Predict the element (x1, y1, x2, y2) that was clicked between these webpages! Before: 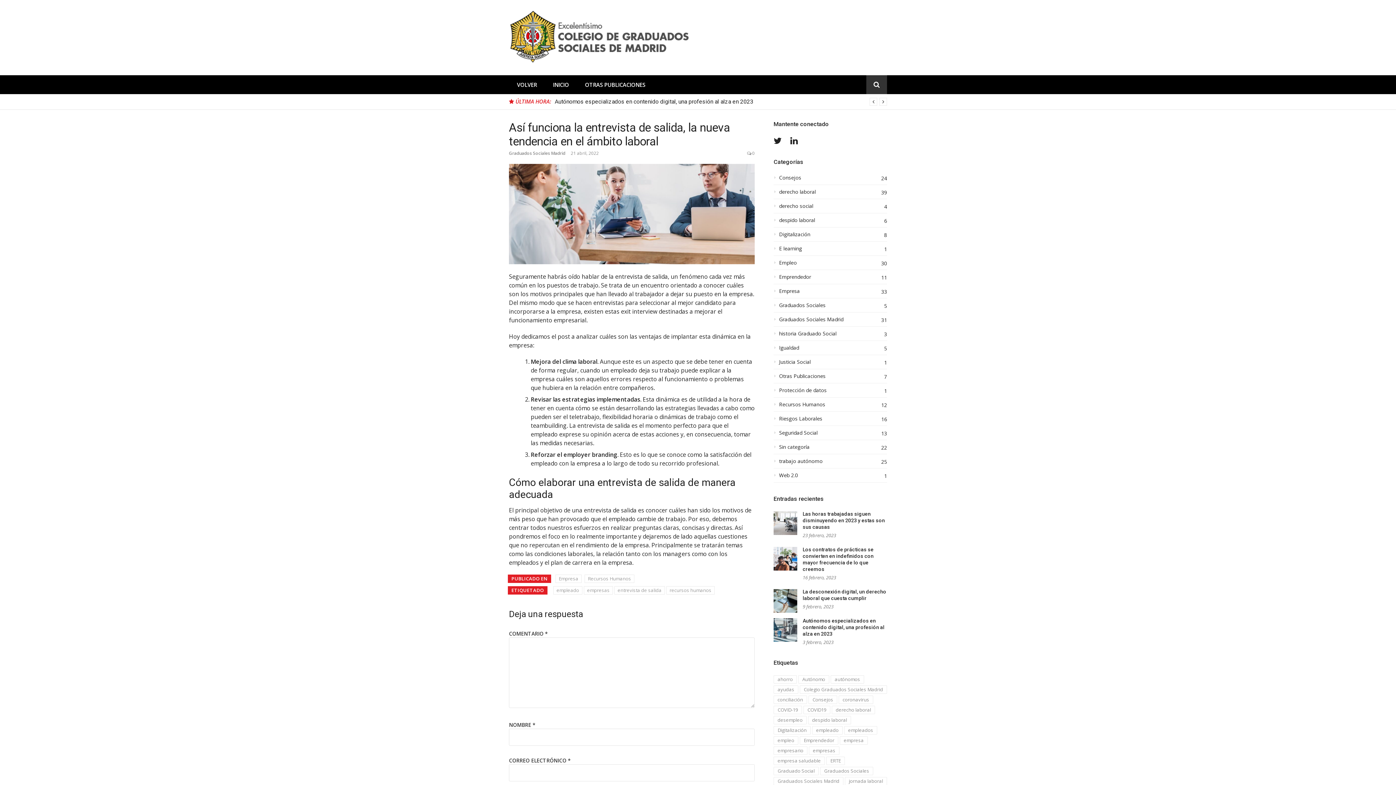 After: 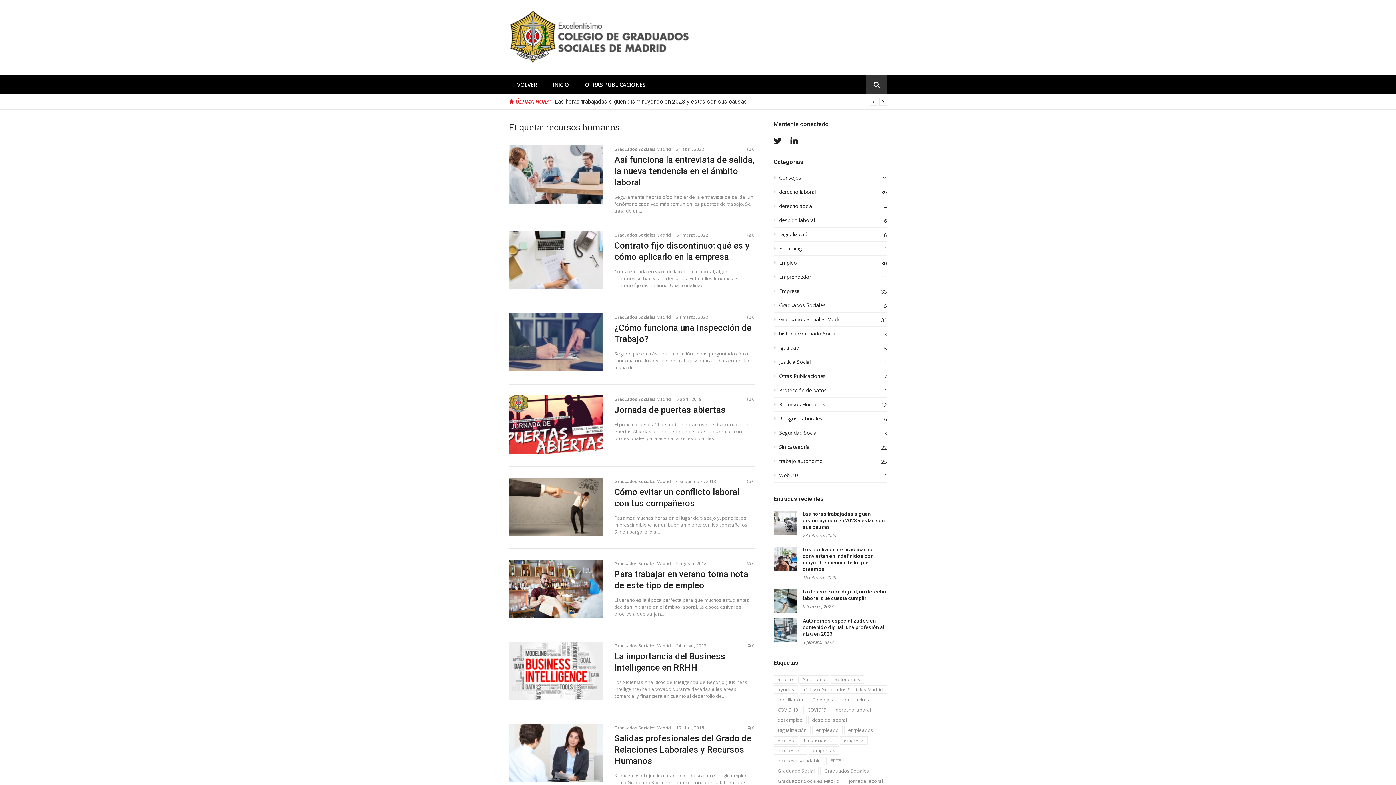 Action: label: recursos humanos bbox: (666, 586, 714, 595)